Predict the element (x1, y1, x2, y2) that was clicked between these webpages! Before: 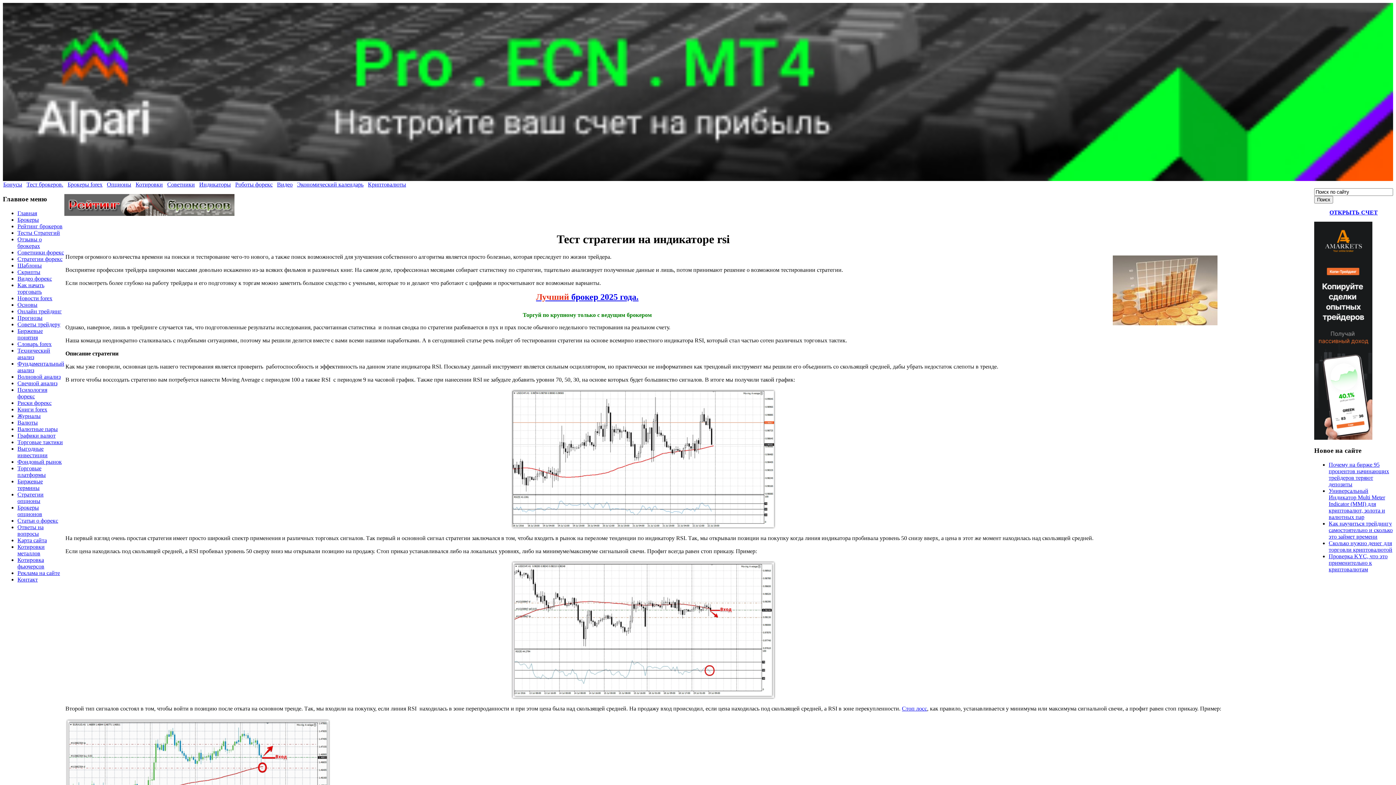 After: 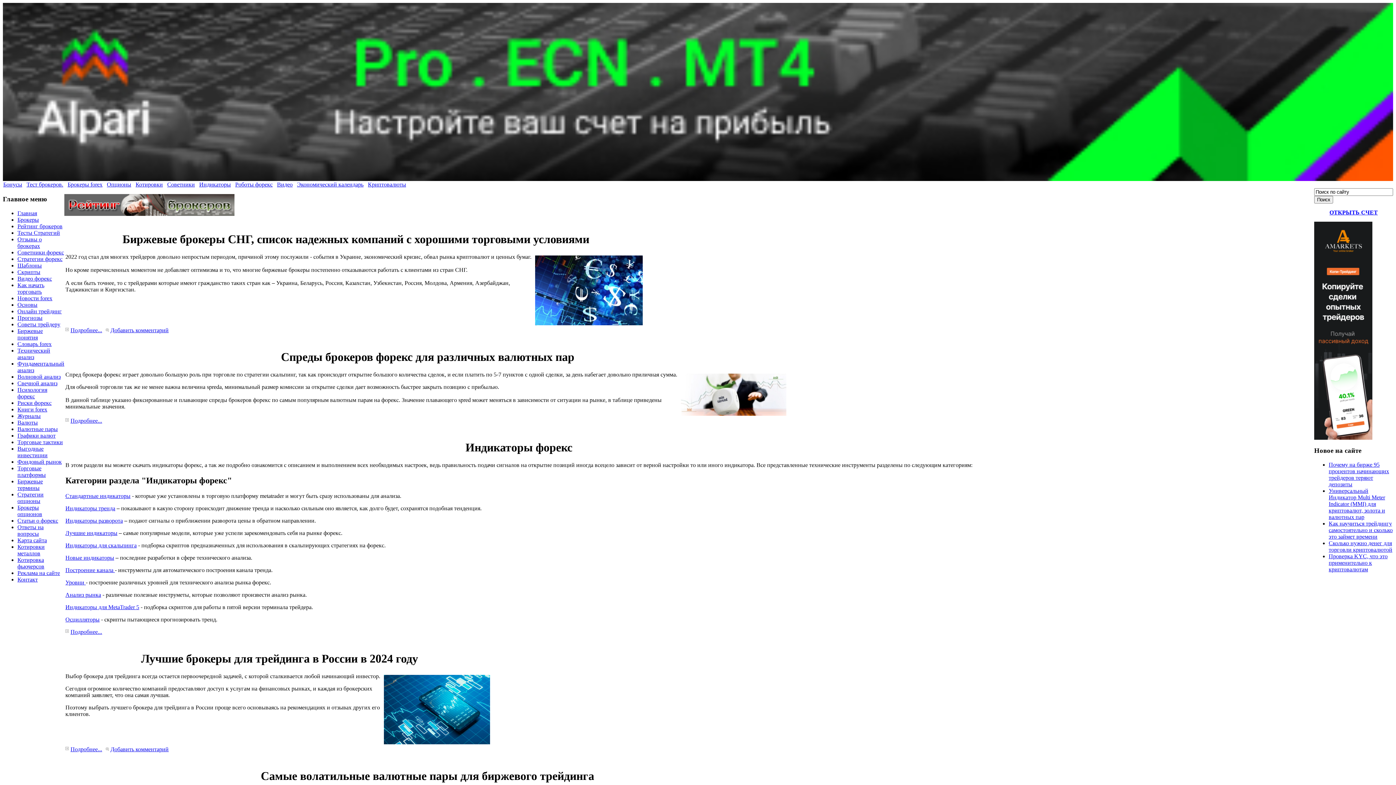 Action: label: Главная bbox: (17, 210, 37, 216)